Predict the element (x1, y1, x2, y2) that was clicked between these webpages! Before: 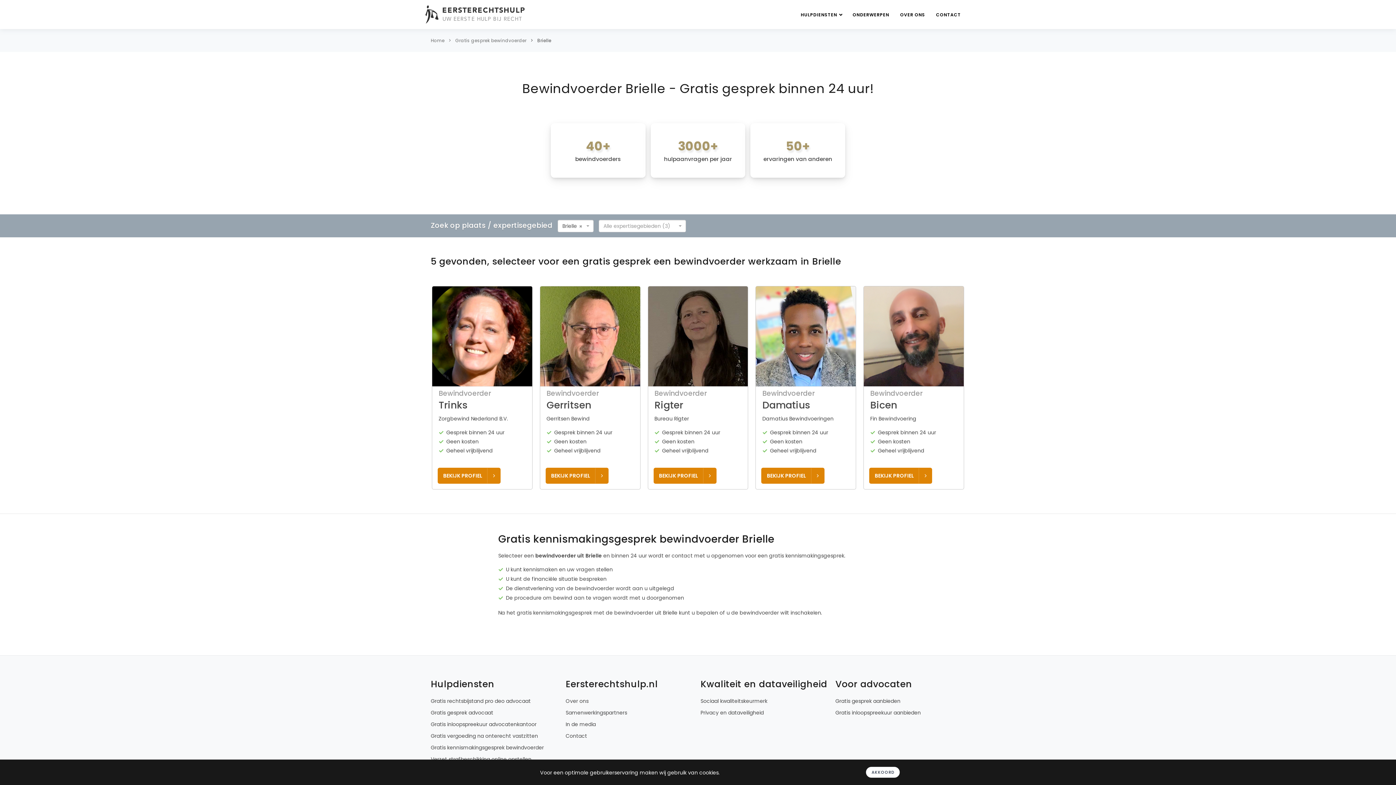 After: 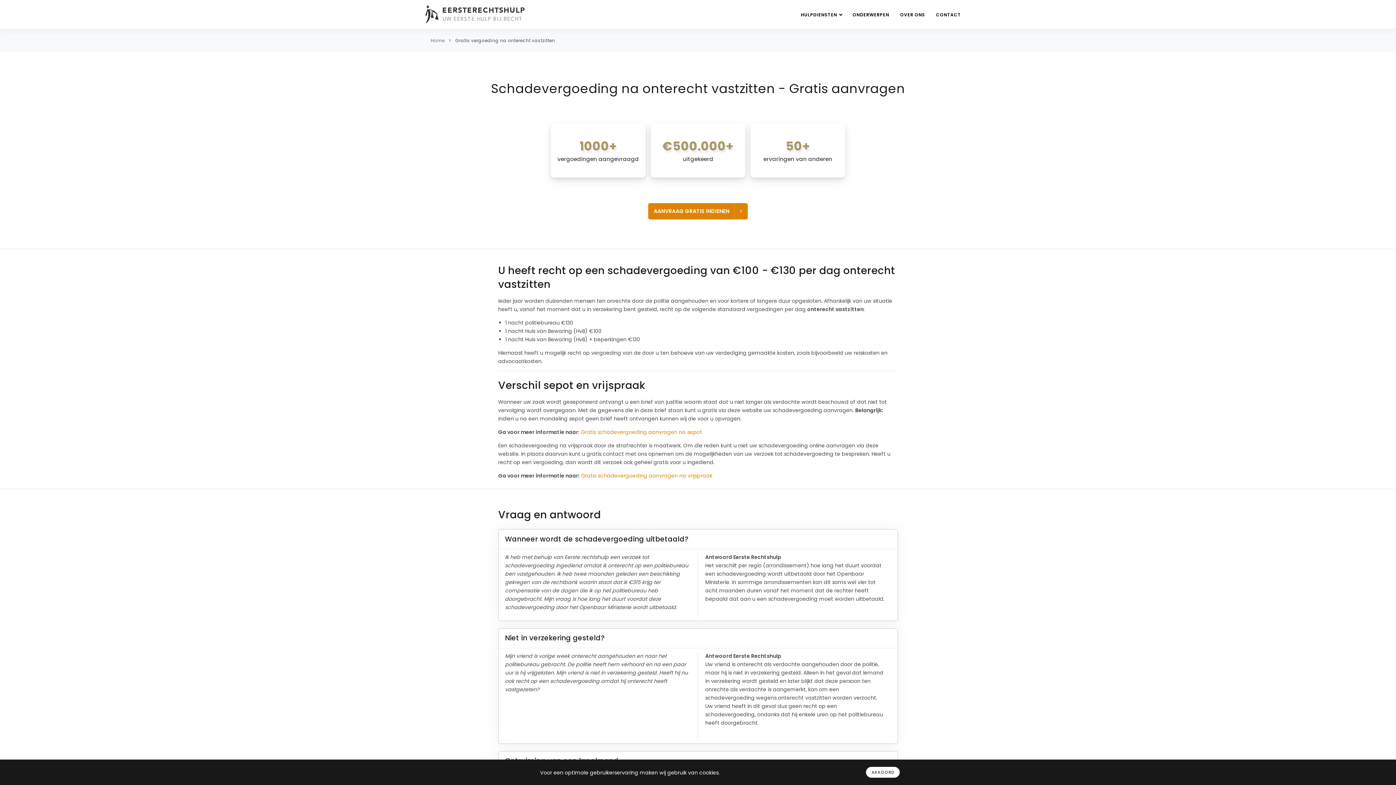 Action: label: Gratis vergoeding na onterecht vastzitten bbox: (430, 732, 538, 739)